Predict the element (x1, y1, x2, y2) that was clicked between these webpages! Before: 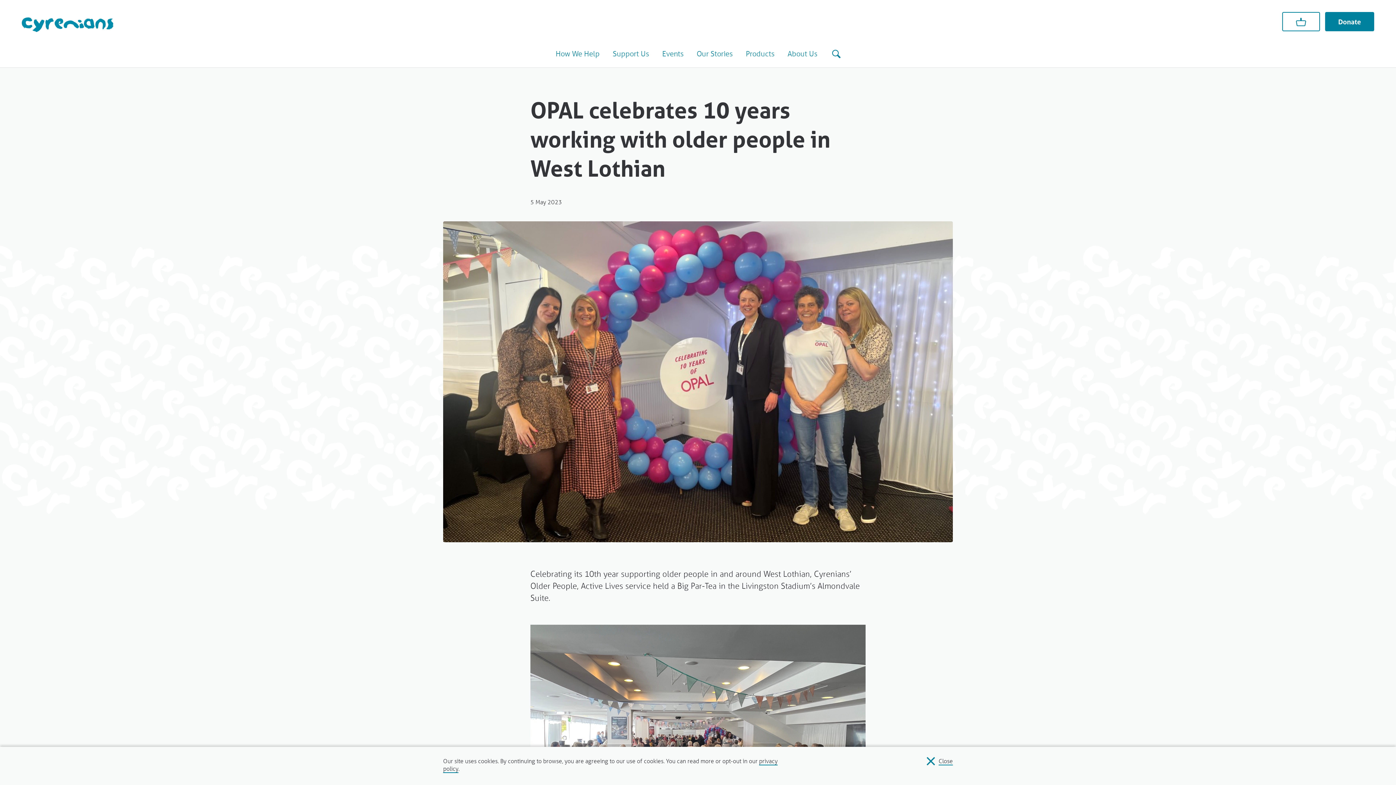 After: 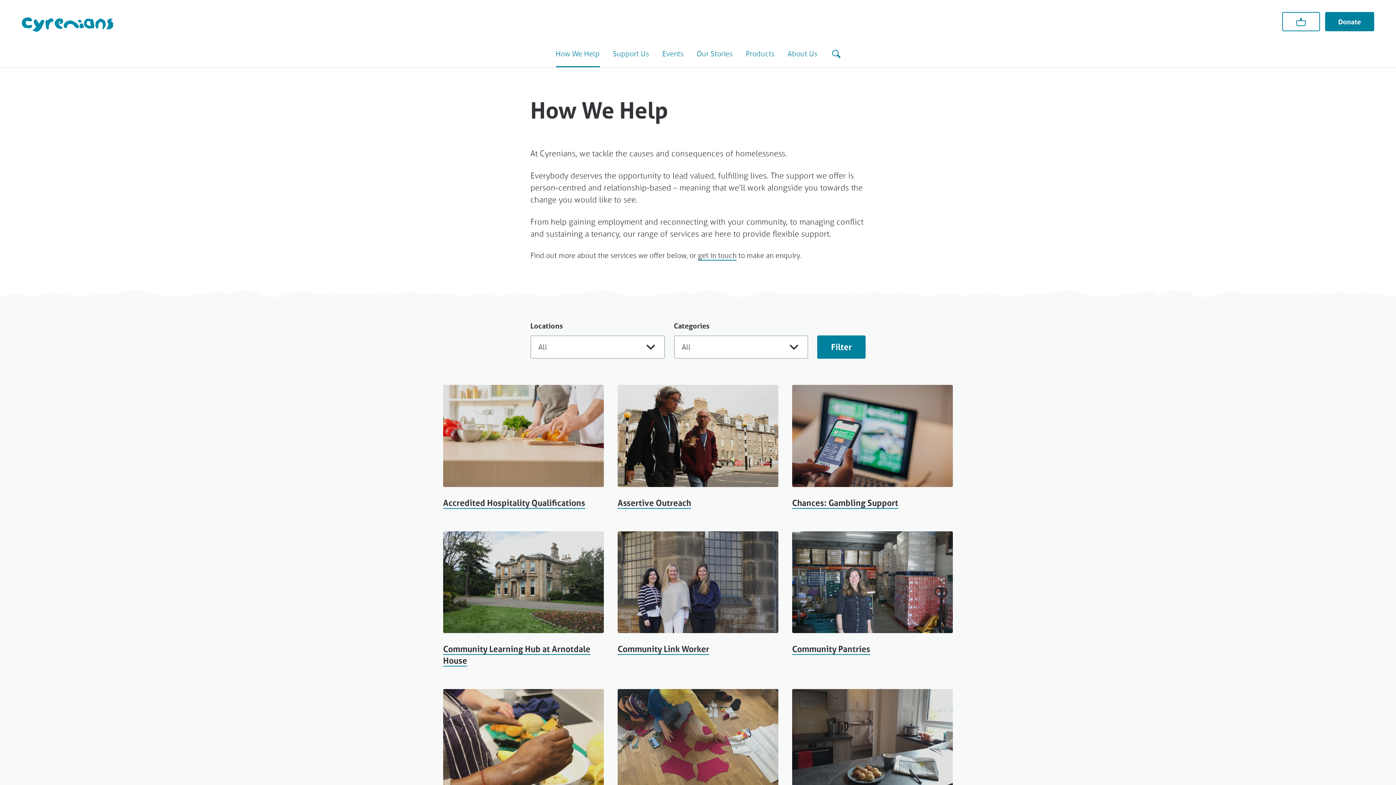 Action: label: How We Help bbox: (555, 40, 599, 67)